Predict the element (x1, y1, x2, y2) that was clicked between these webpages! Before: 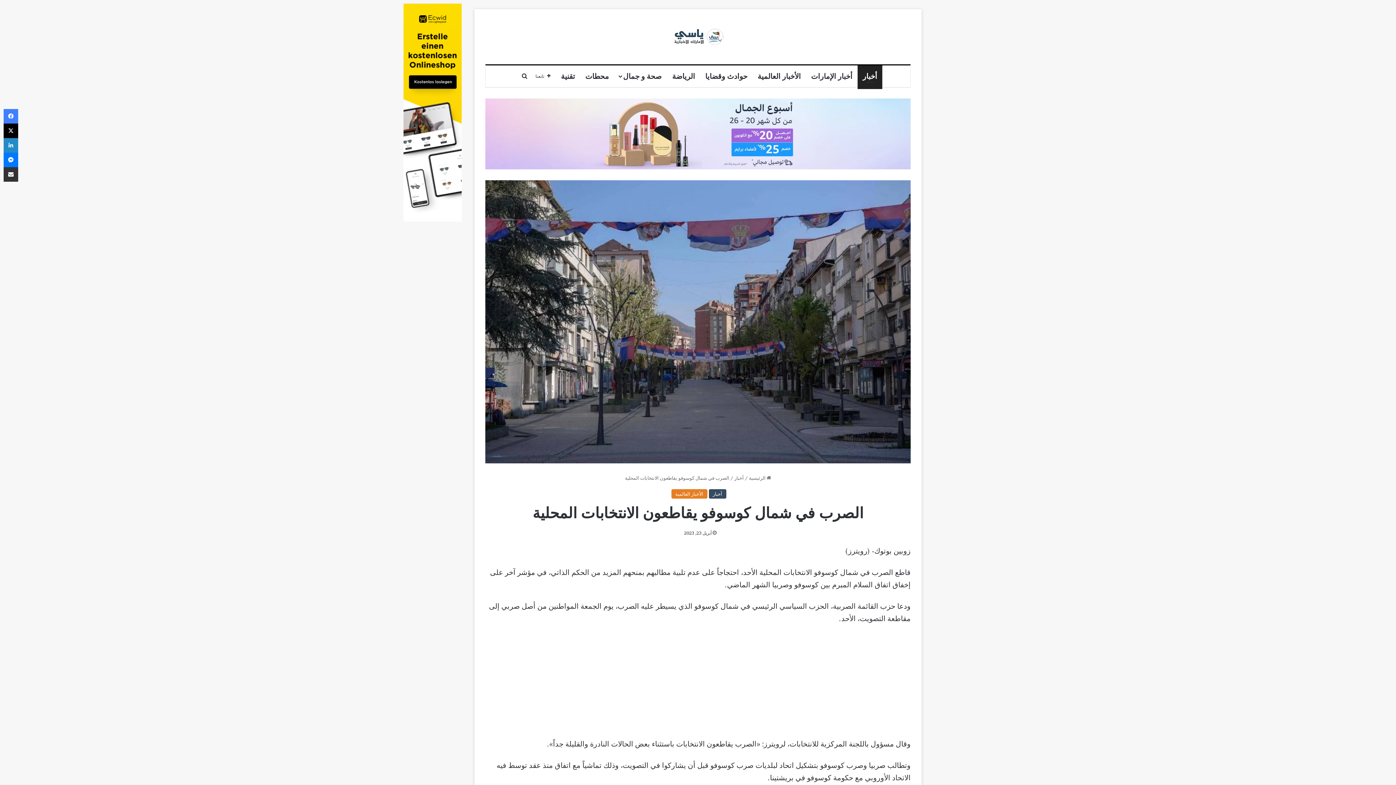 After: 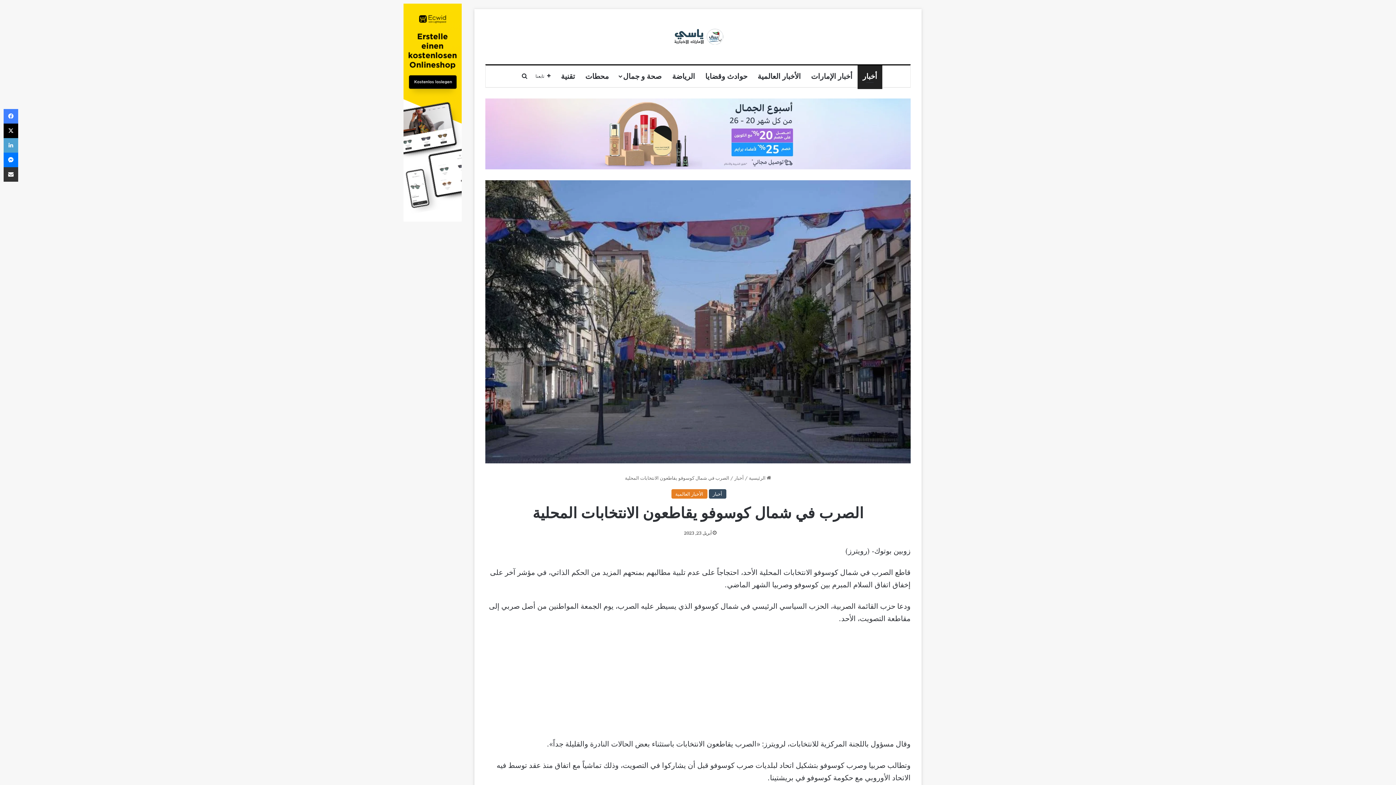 Action: label: لينكدإن bbox: (3, 138, 18, 152)